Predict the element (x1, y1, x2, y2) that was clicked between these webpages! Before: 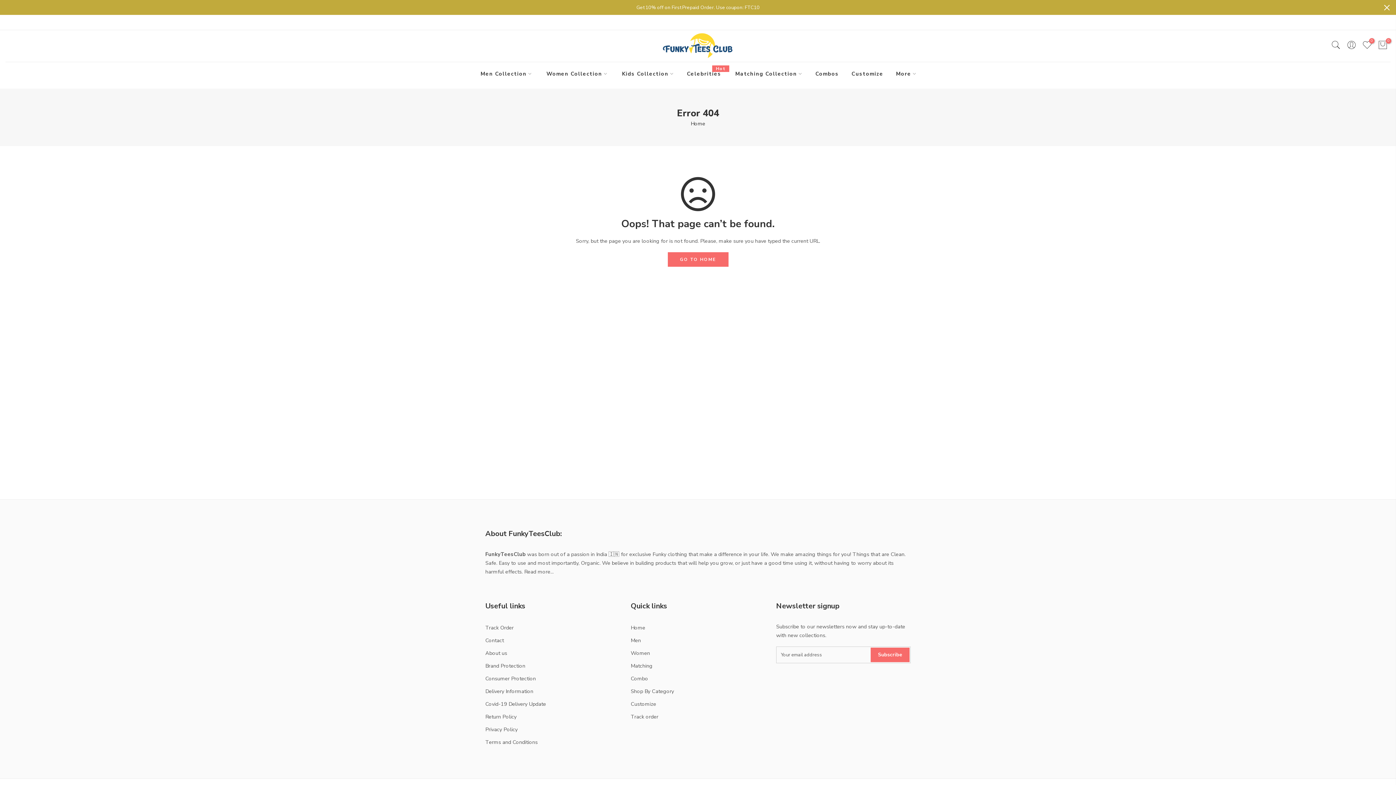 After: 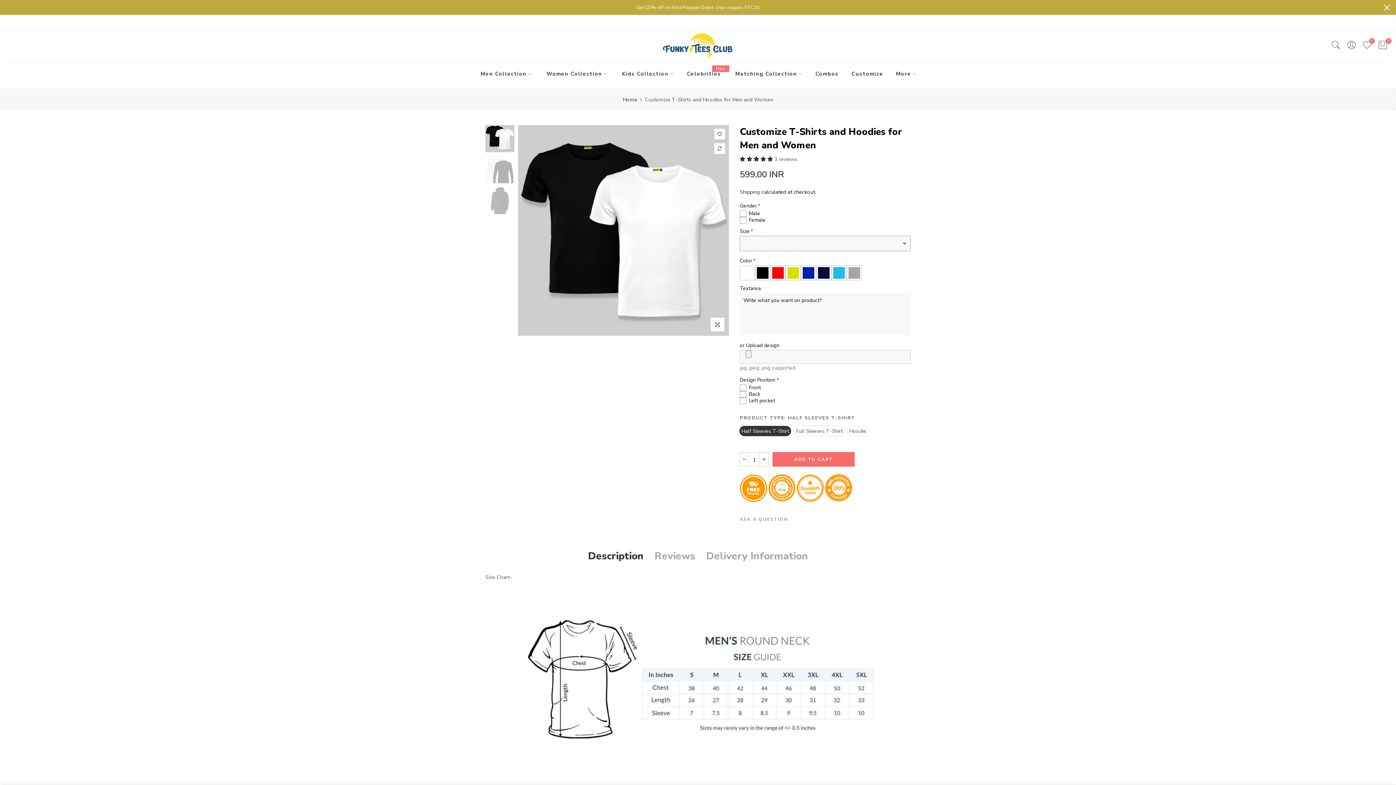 Action: bbox: (630, 700, 656, 707) label: Customize